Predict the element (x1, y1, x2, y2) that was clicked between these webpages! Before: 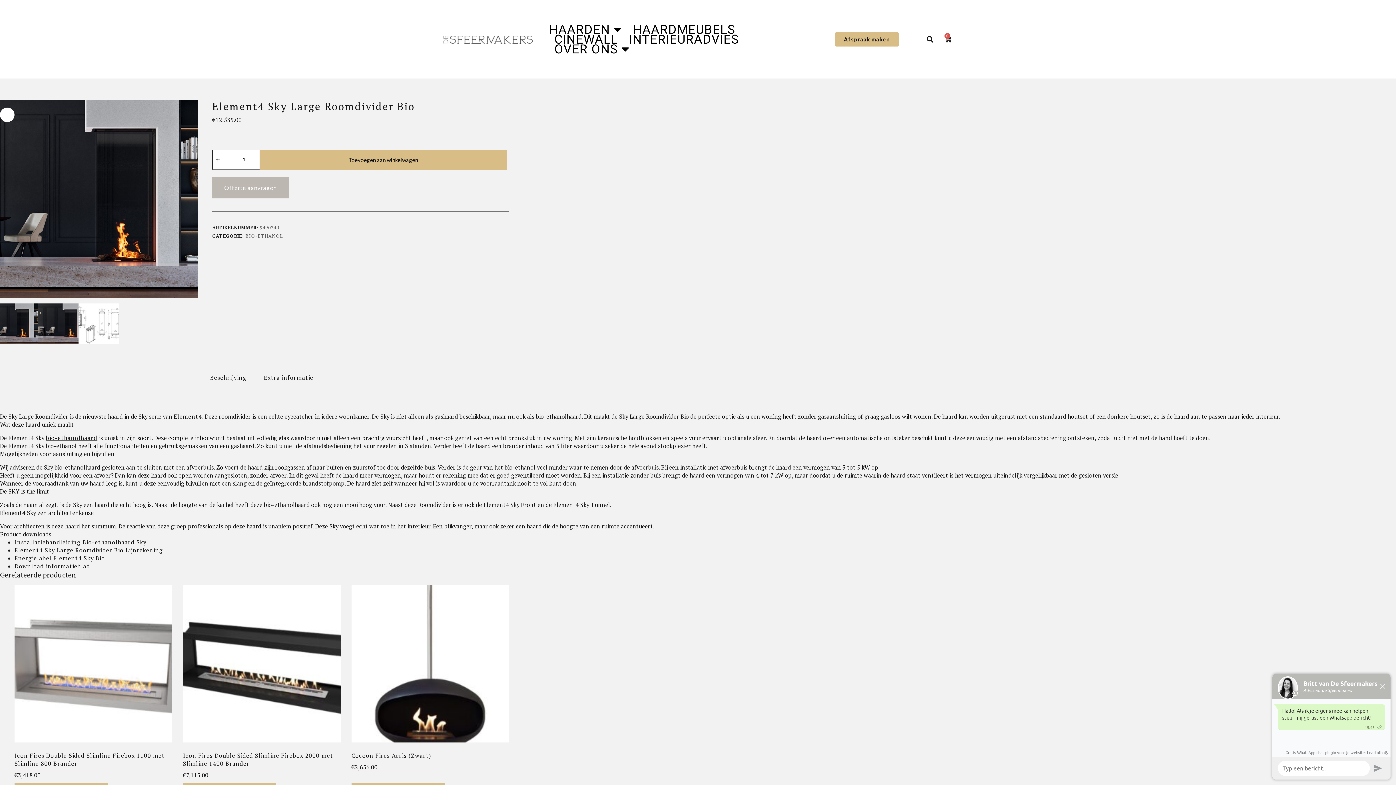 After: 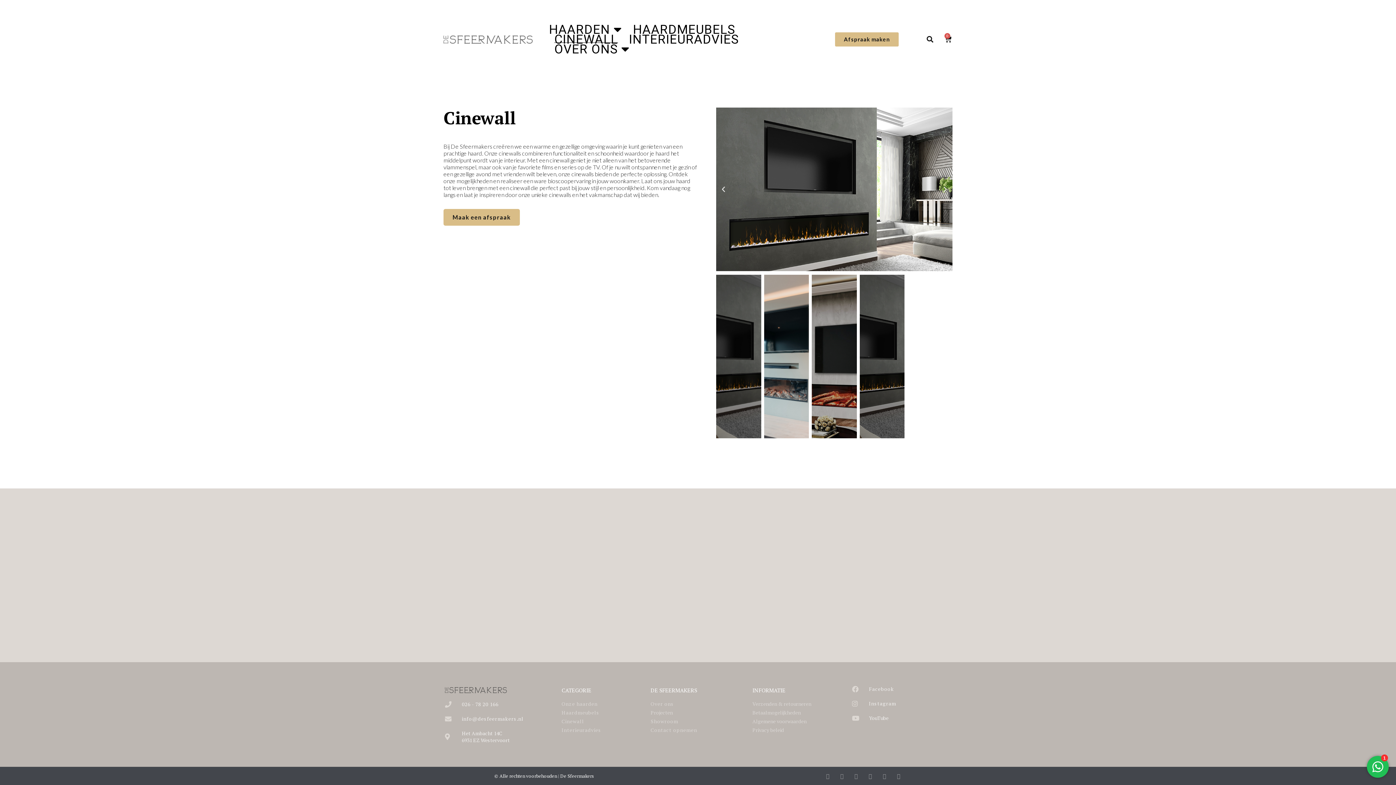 Action: label: CINEWALL bbox: (554, 35, 618, 42)